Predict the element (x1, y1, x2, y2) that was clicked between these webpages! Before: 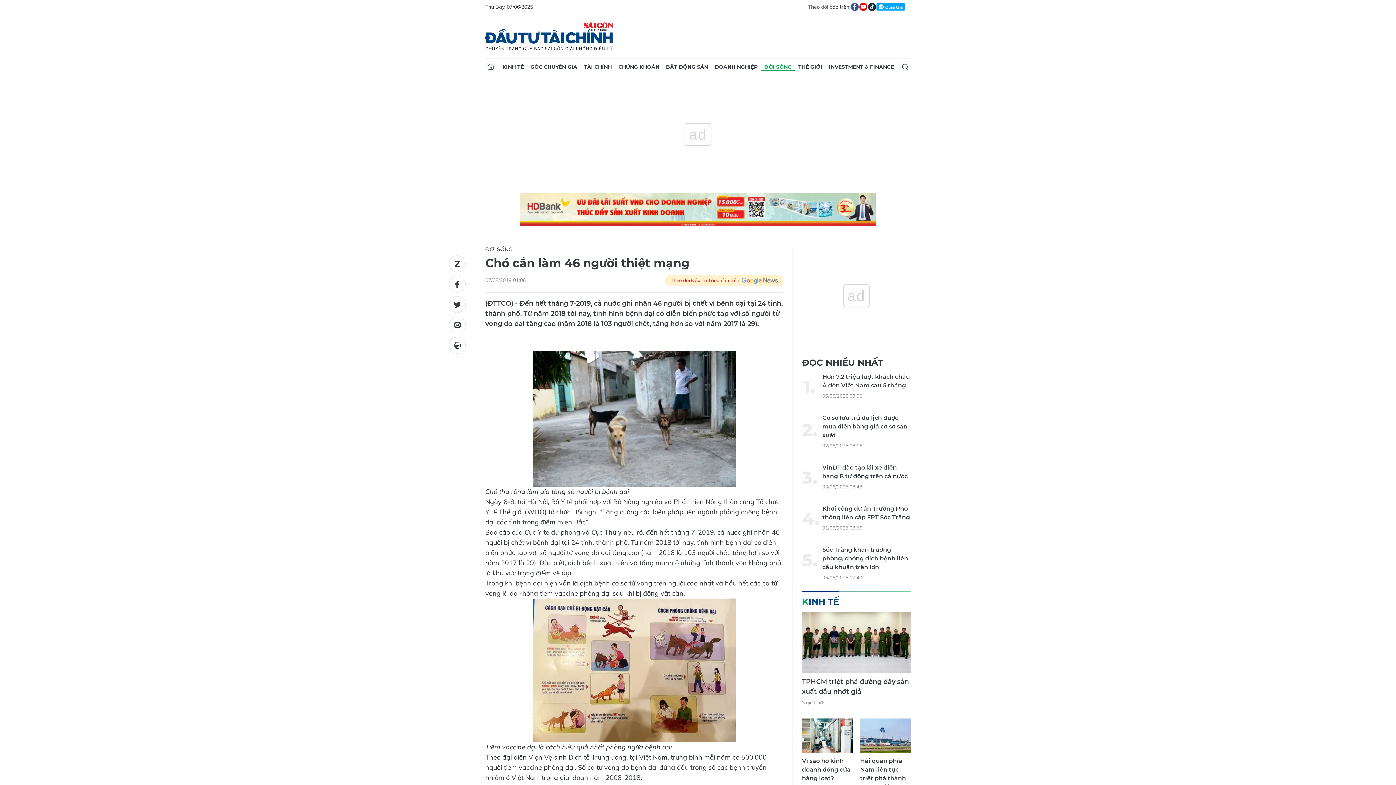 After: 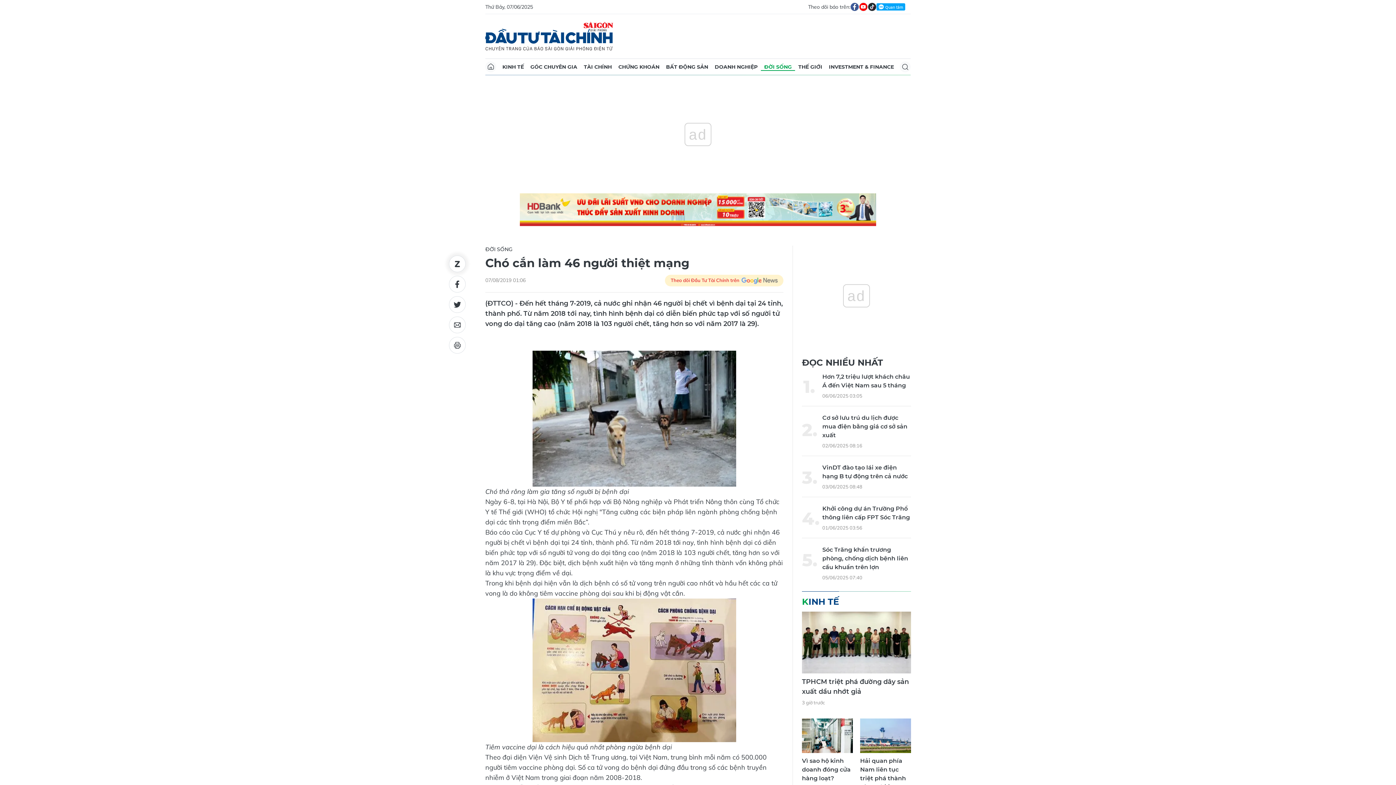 Action: bbox: (449, 255, 465, 272)